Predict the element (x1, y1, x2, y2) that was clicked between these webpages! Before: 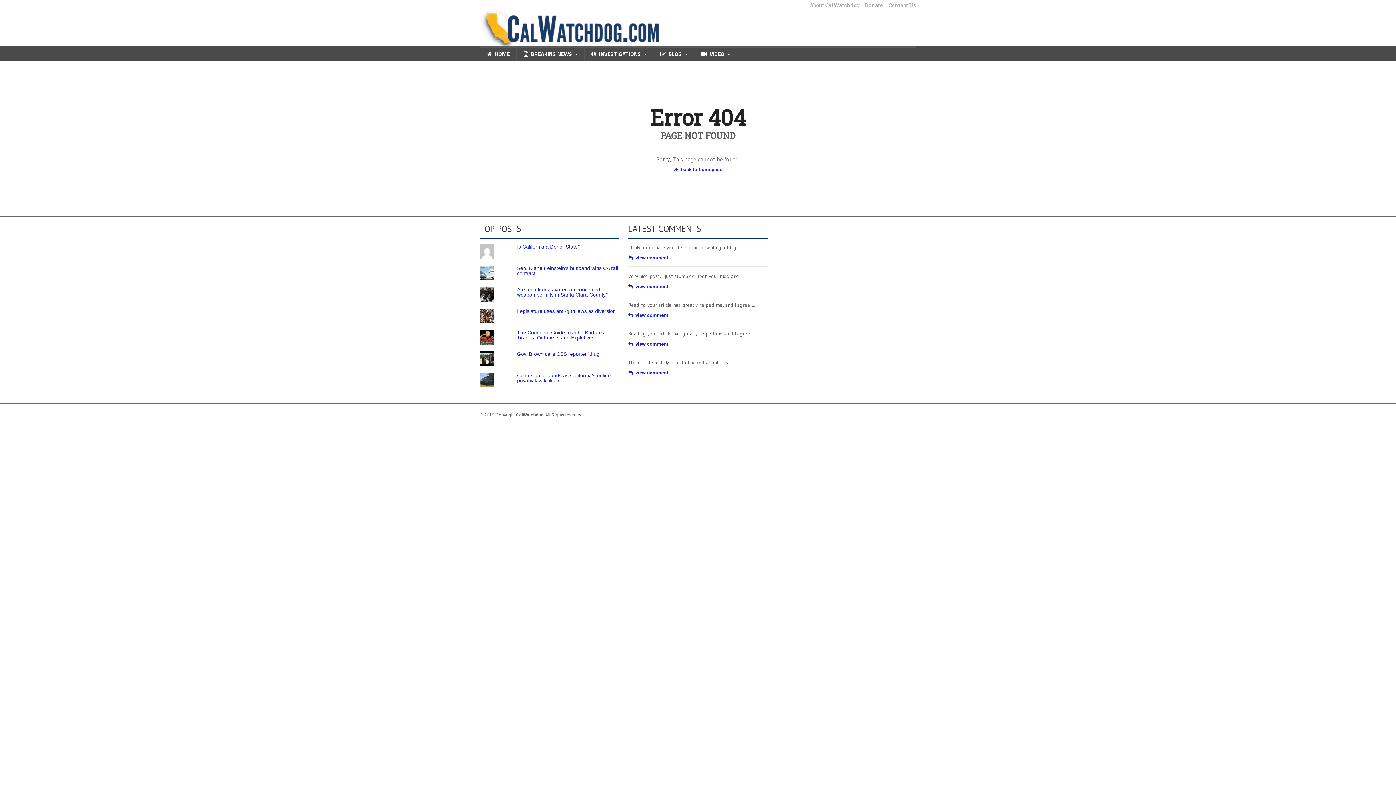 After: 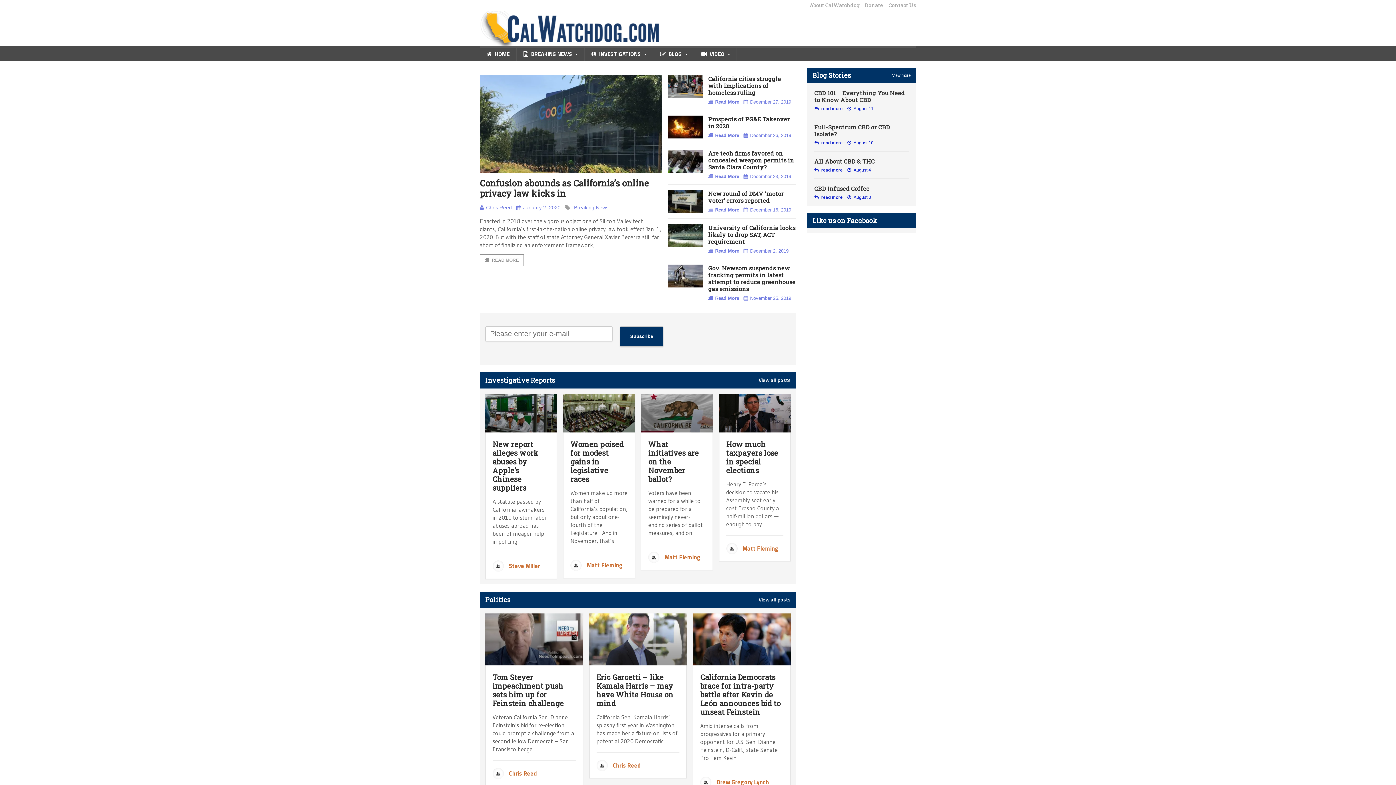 Action: label: HOME bbox: (480, 47, 516, 60)